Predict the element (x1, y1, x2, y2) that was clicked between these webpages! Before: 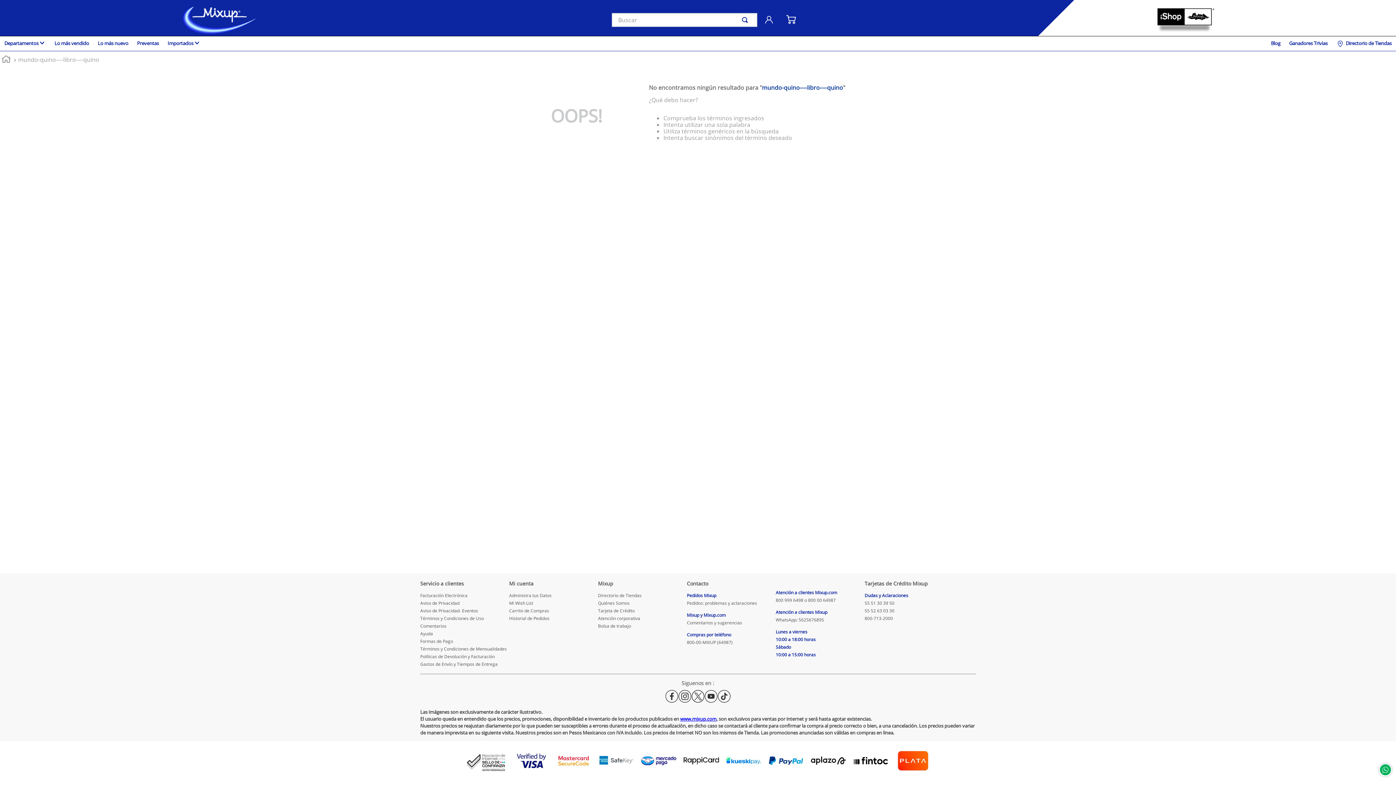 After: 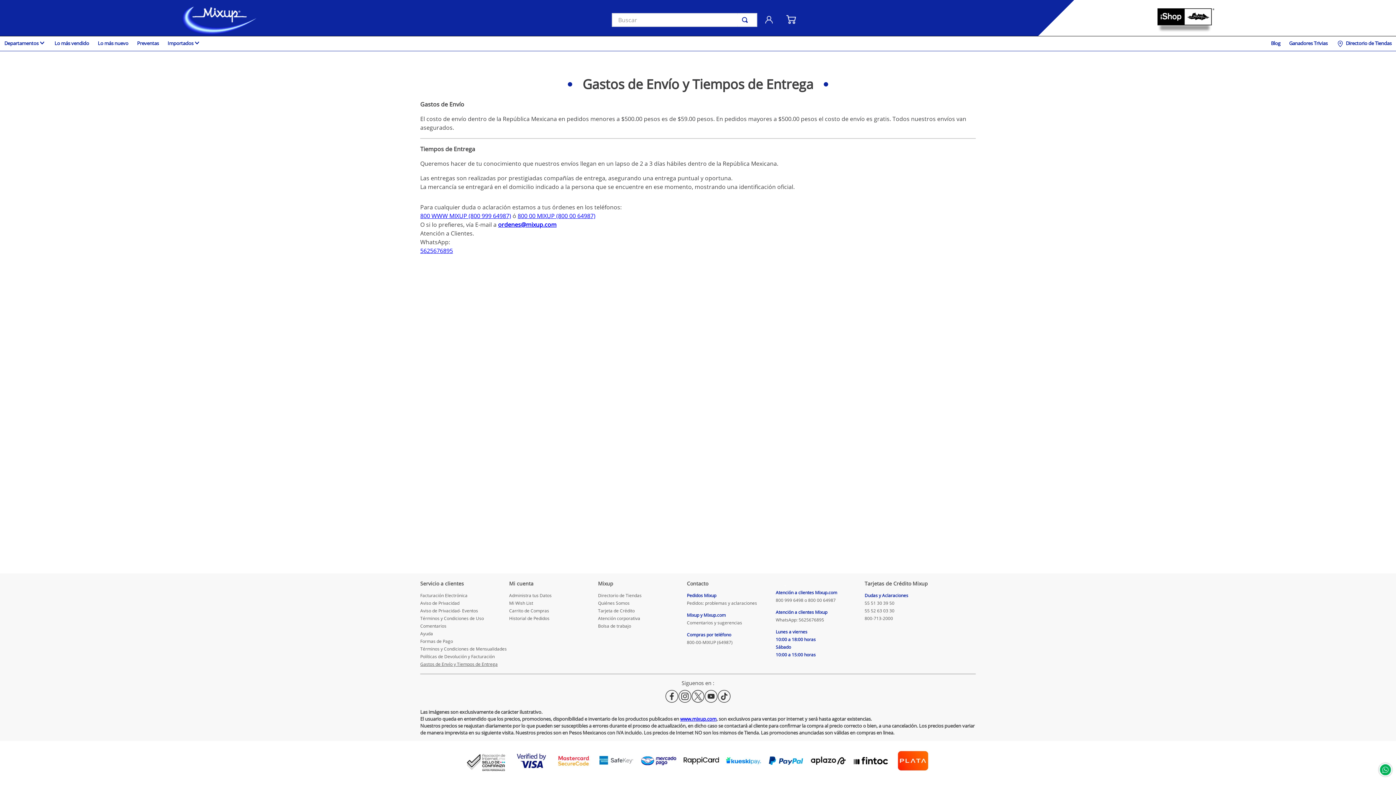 Action: bbox: (420, 662, 509, 666) label: Gastos de Envío y Tiempos de Entrega